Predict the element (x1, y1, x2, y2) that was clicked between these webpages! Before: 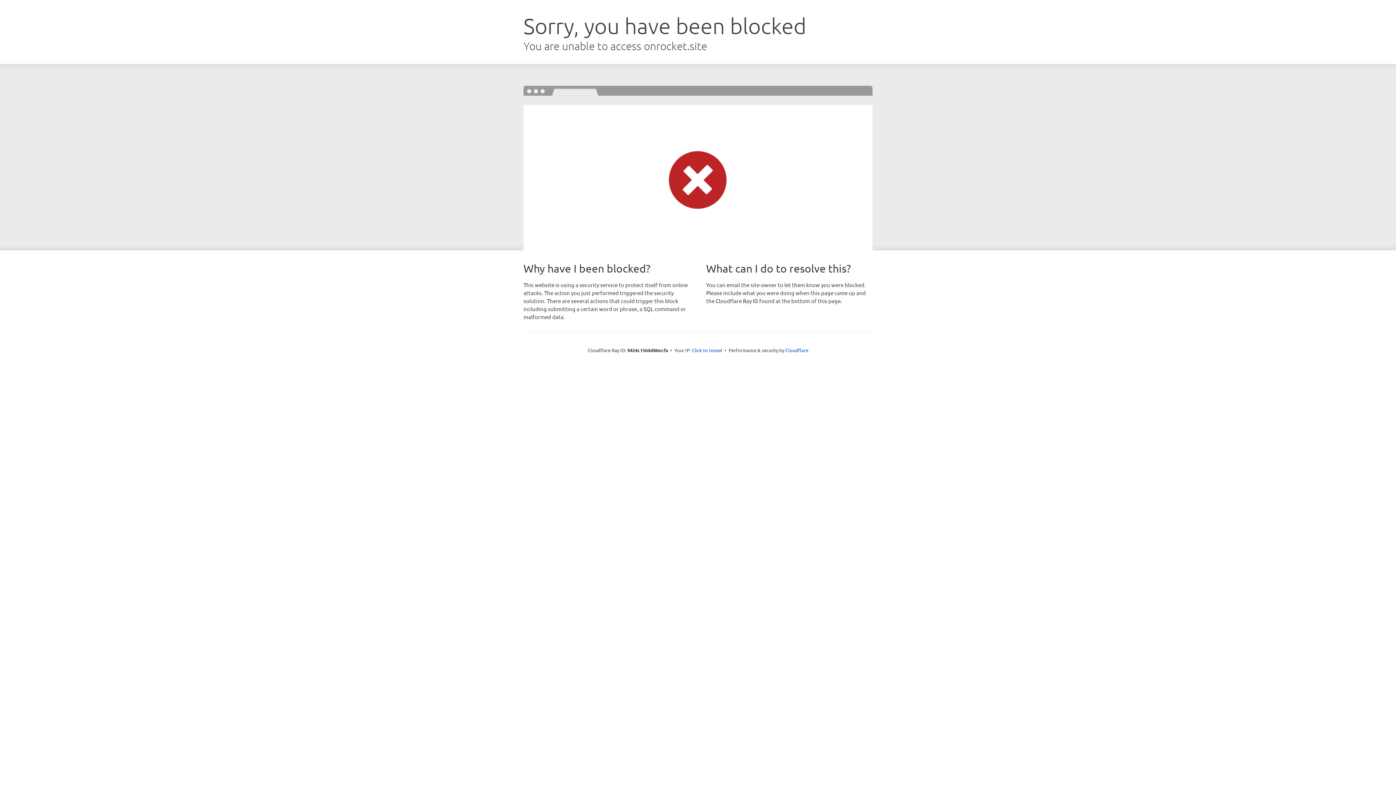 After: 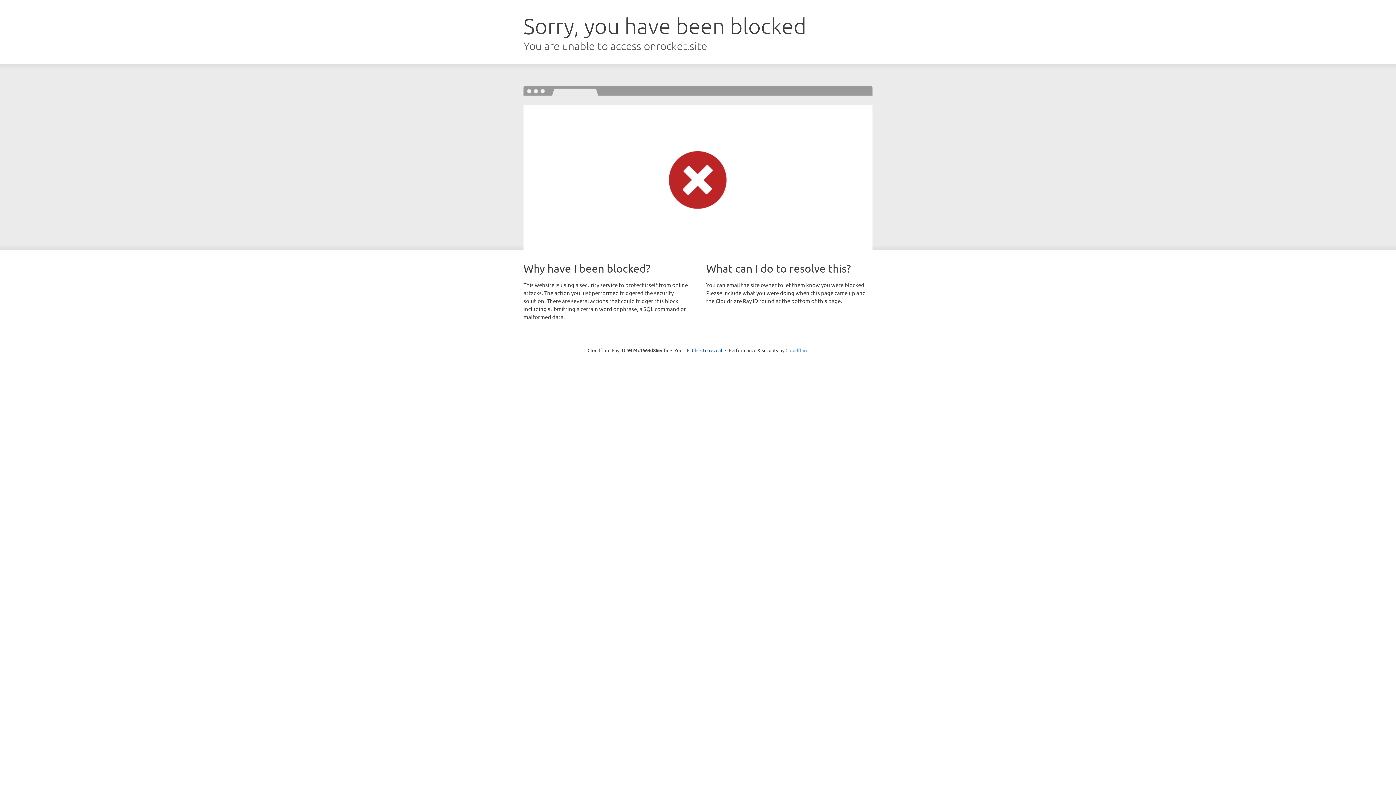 Action: bbox: (785, 347, 808, 353) label: Cloudflare